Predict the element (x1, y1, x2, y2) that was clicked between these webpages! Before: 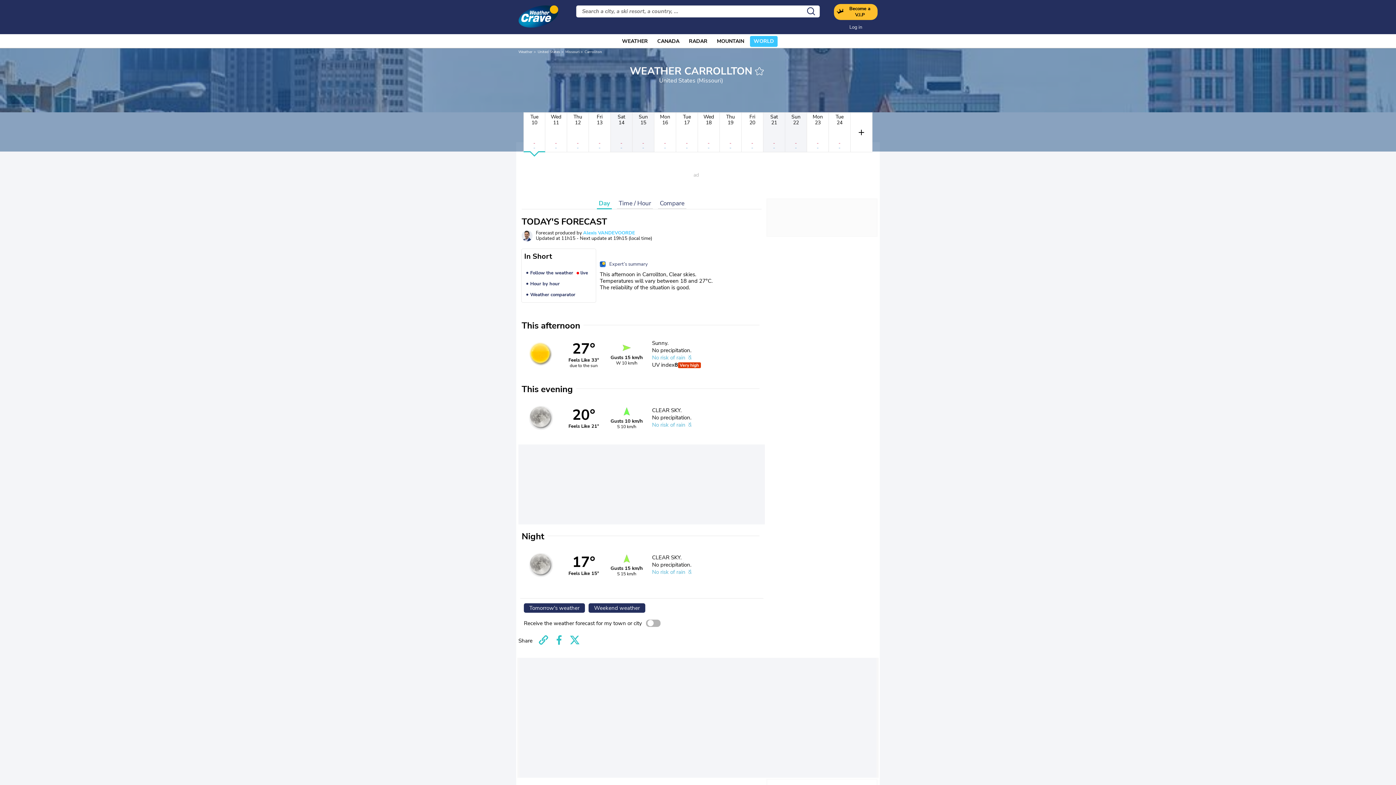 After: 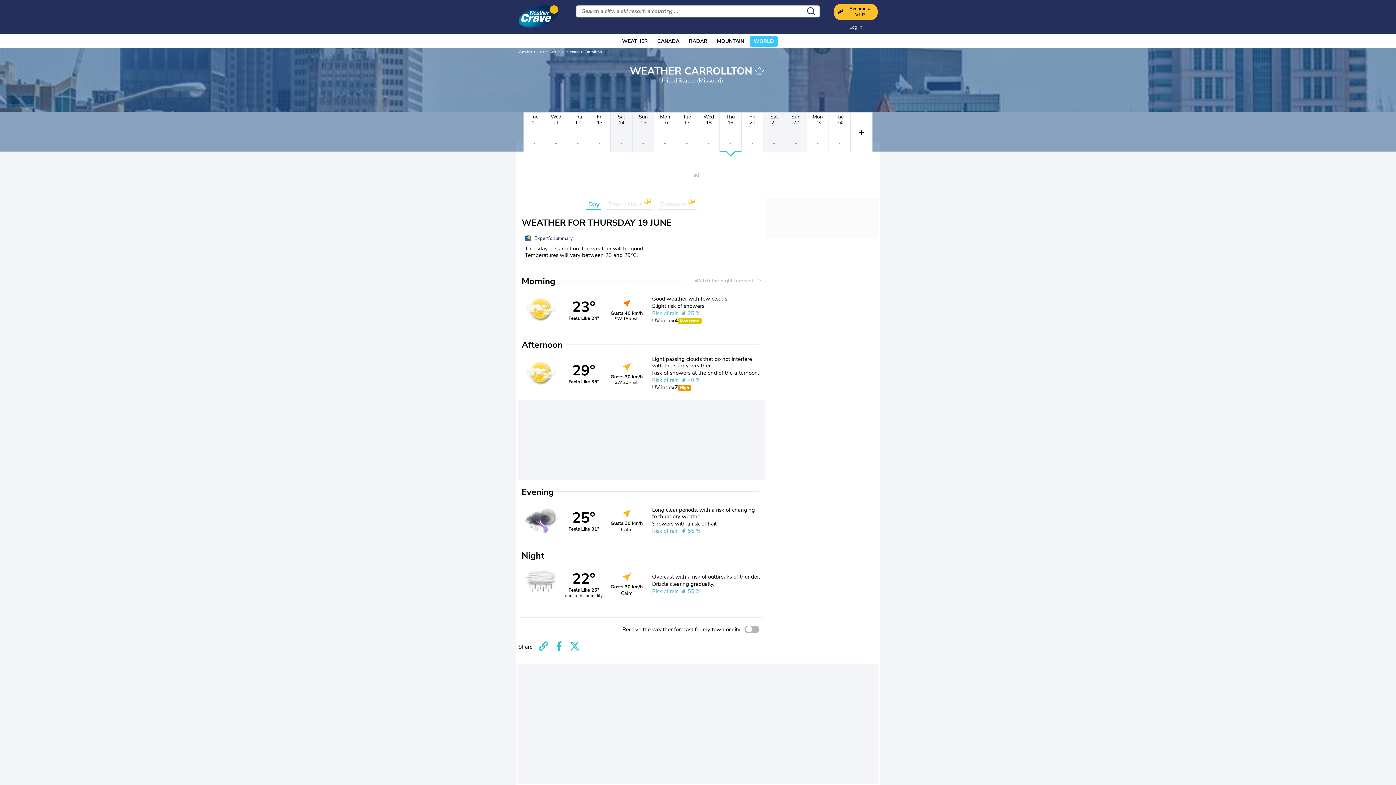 Action: label: Thu
19
-
- bbox: (720, 112, 741, 152)